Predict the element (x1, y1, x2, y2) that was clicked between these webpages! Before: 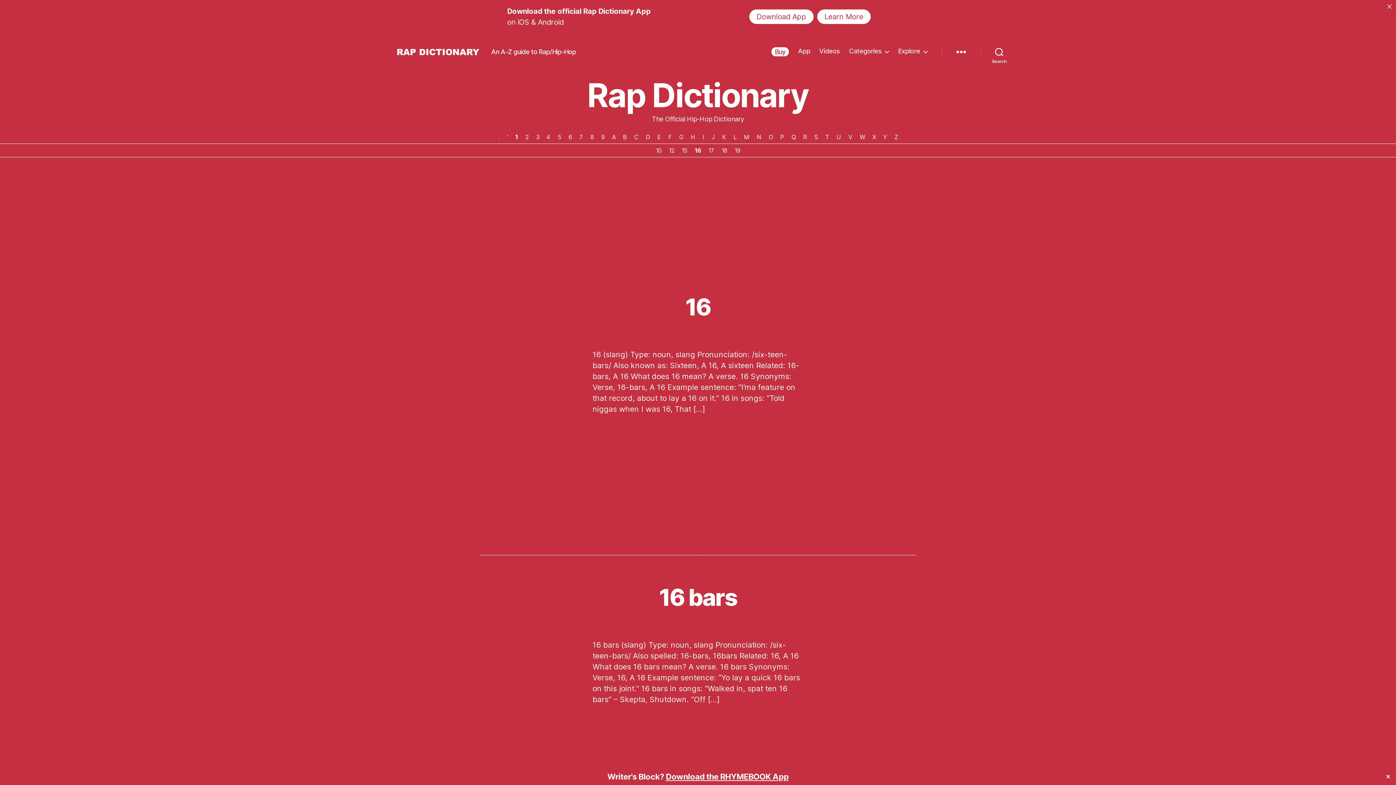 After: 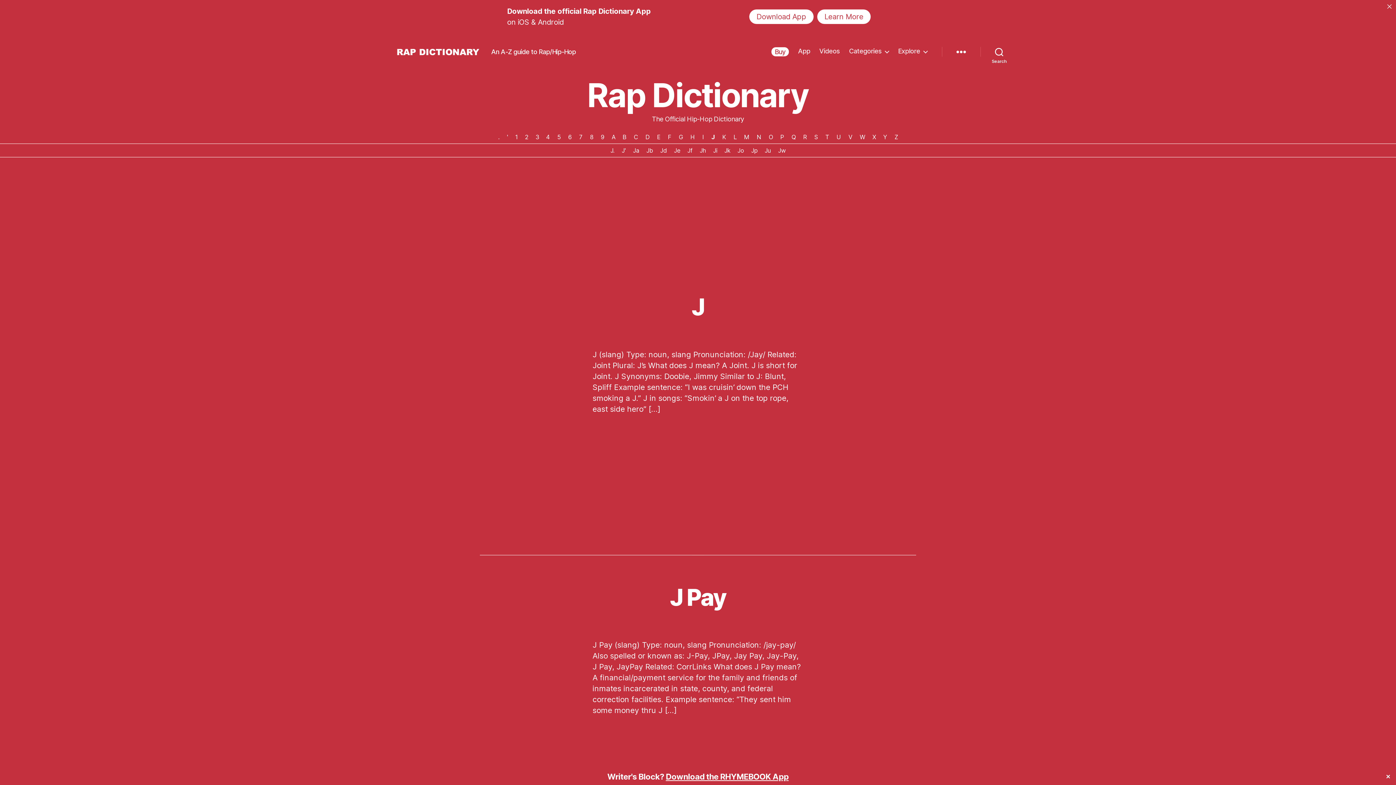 Action: label: J bbox: (709, 130, 717, 143)